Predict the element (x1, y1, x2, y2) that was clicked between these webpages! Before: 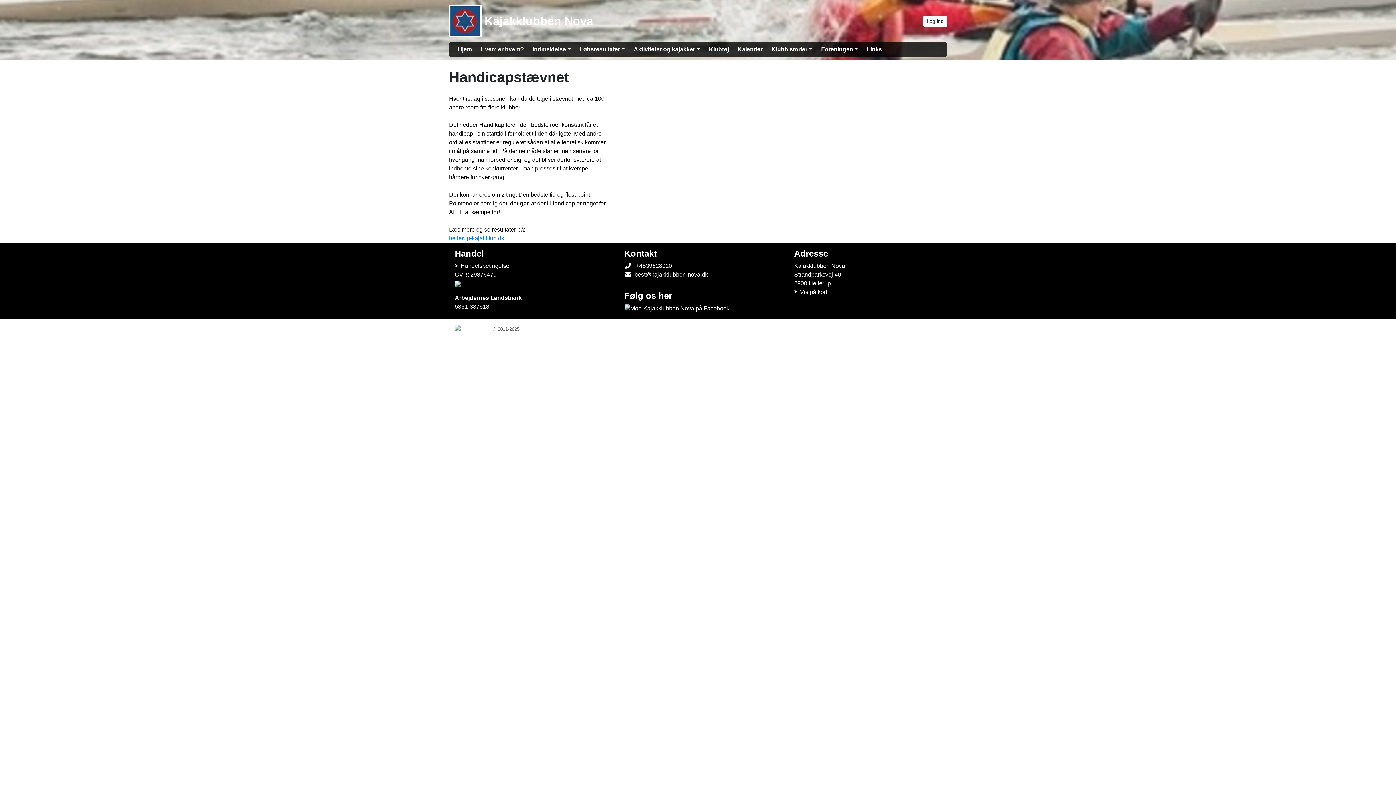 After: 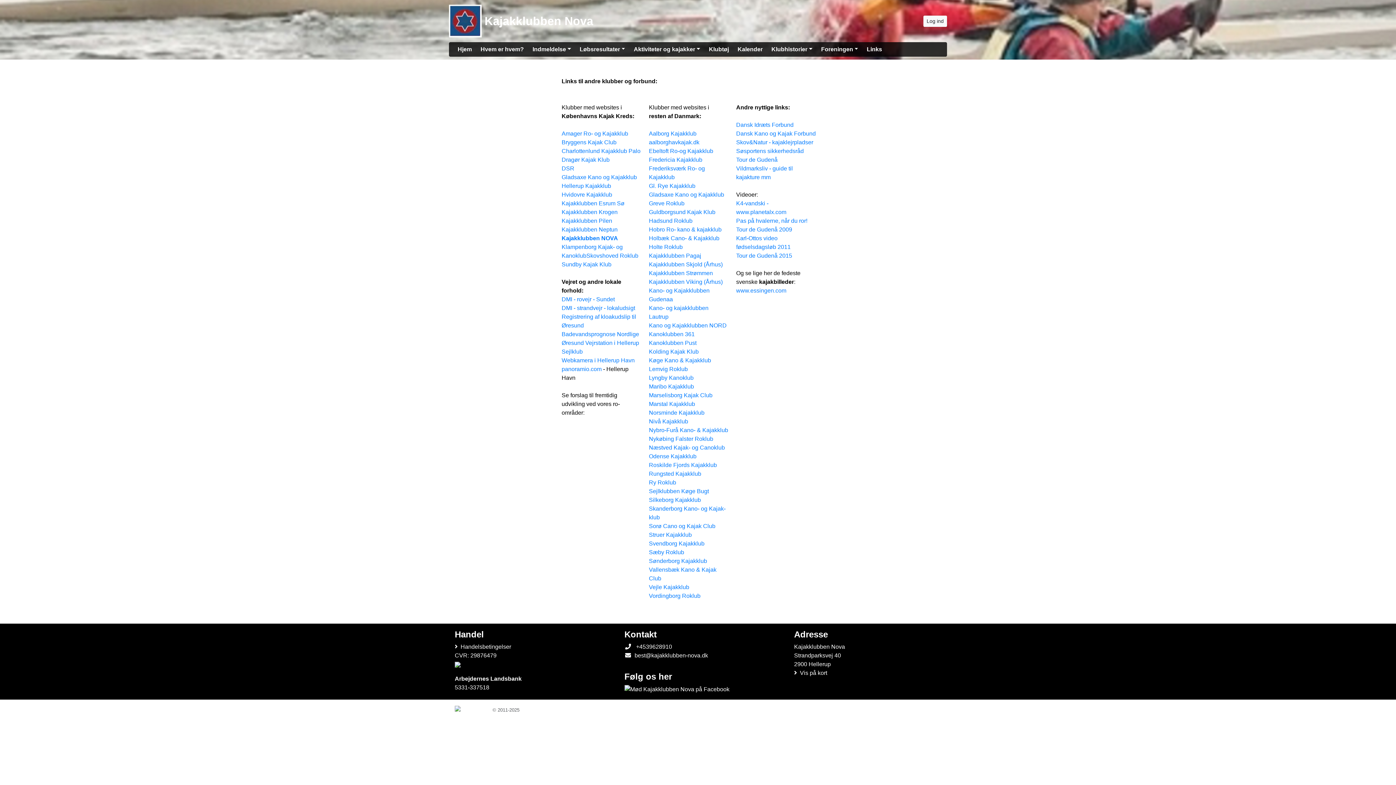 Action: label: Links bbox: (864, 42, 885, 56)